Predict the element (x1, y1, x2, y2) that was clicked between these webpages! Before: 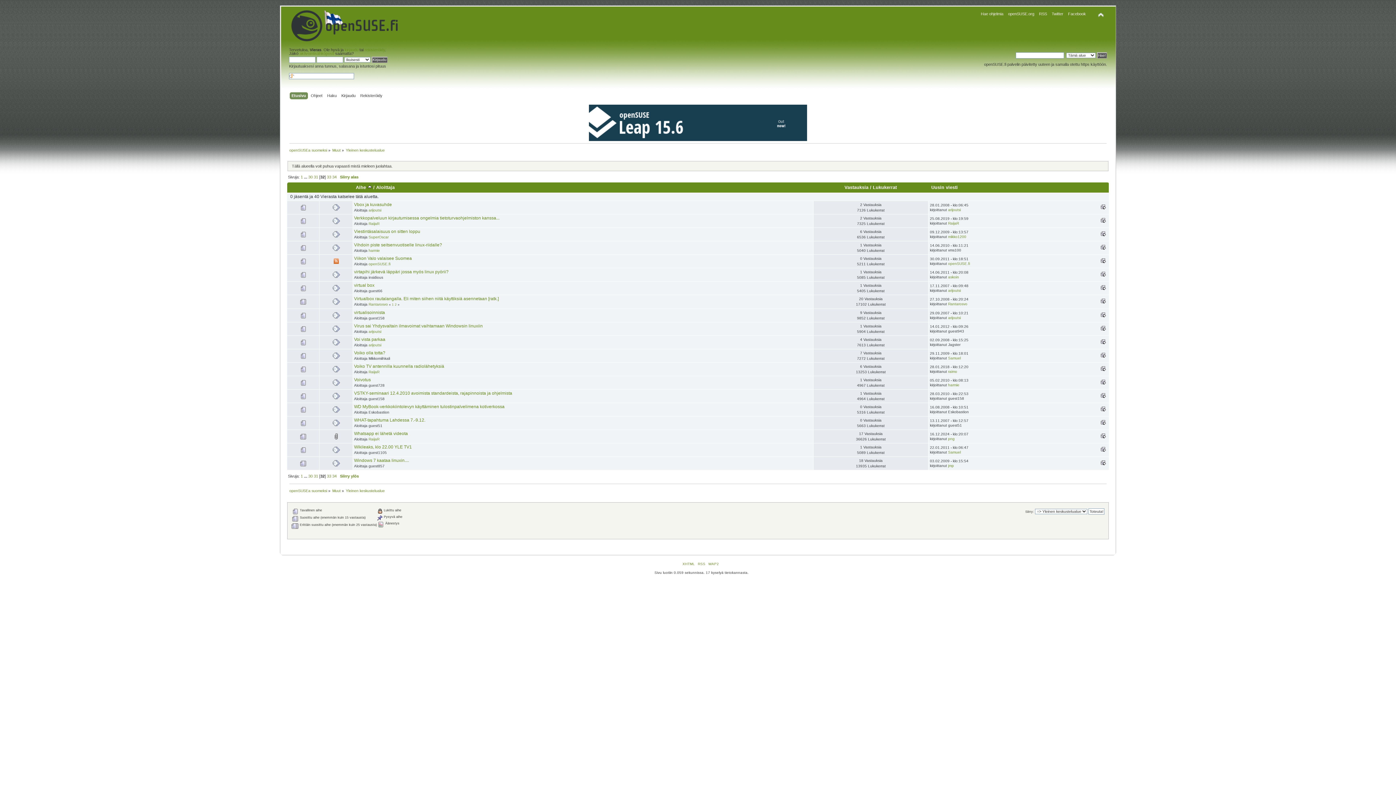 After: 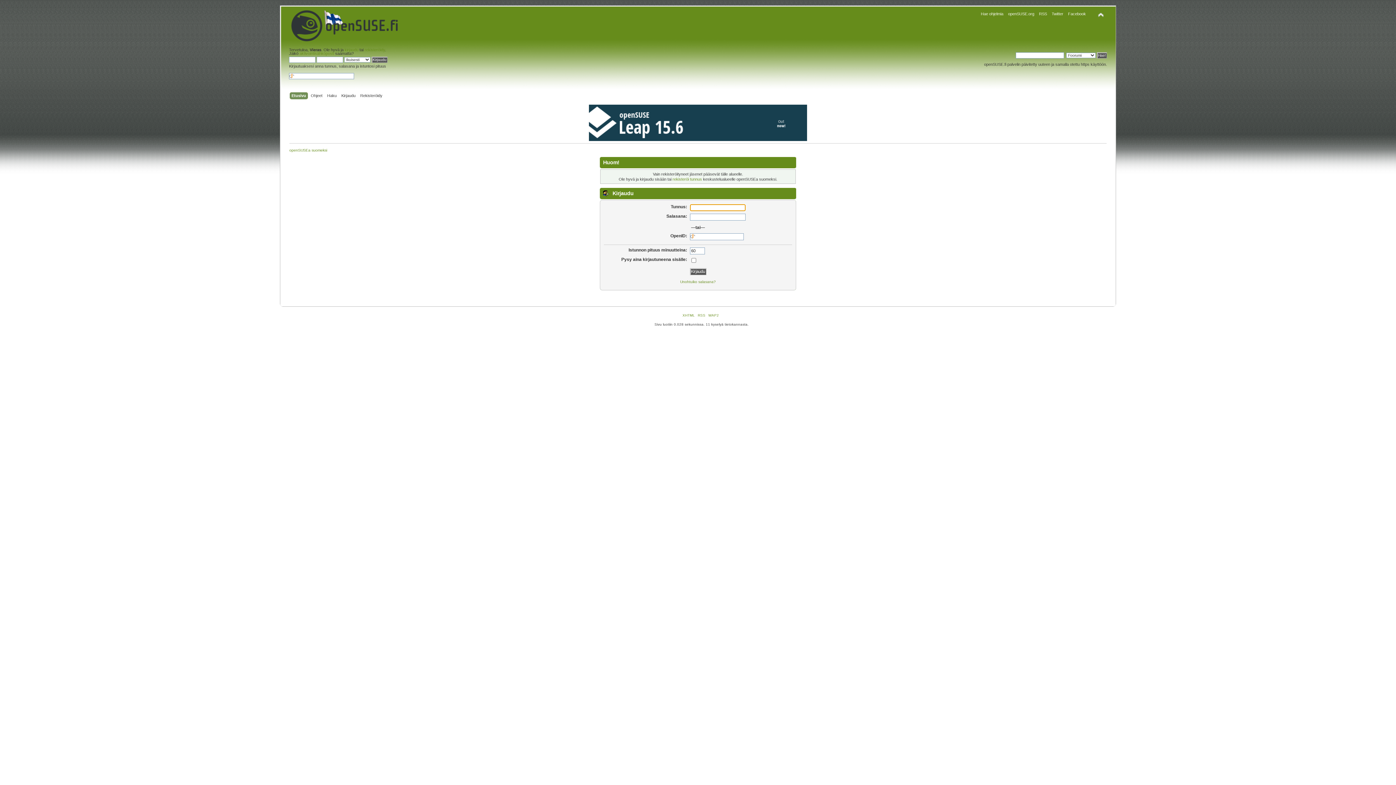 Action: label: Rantarosvo bbox: (368, 302, 388, 306)